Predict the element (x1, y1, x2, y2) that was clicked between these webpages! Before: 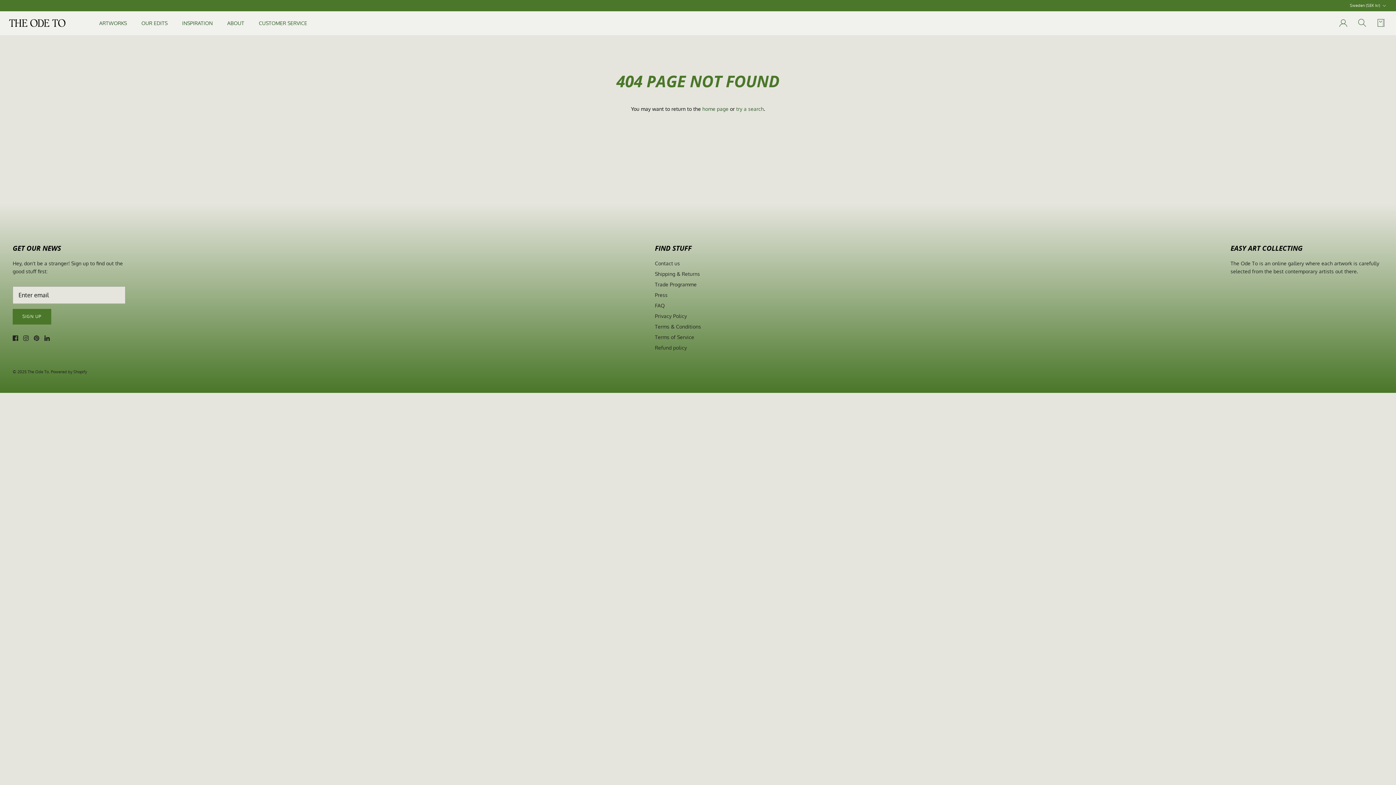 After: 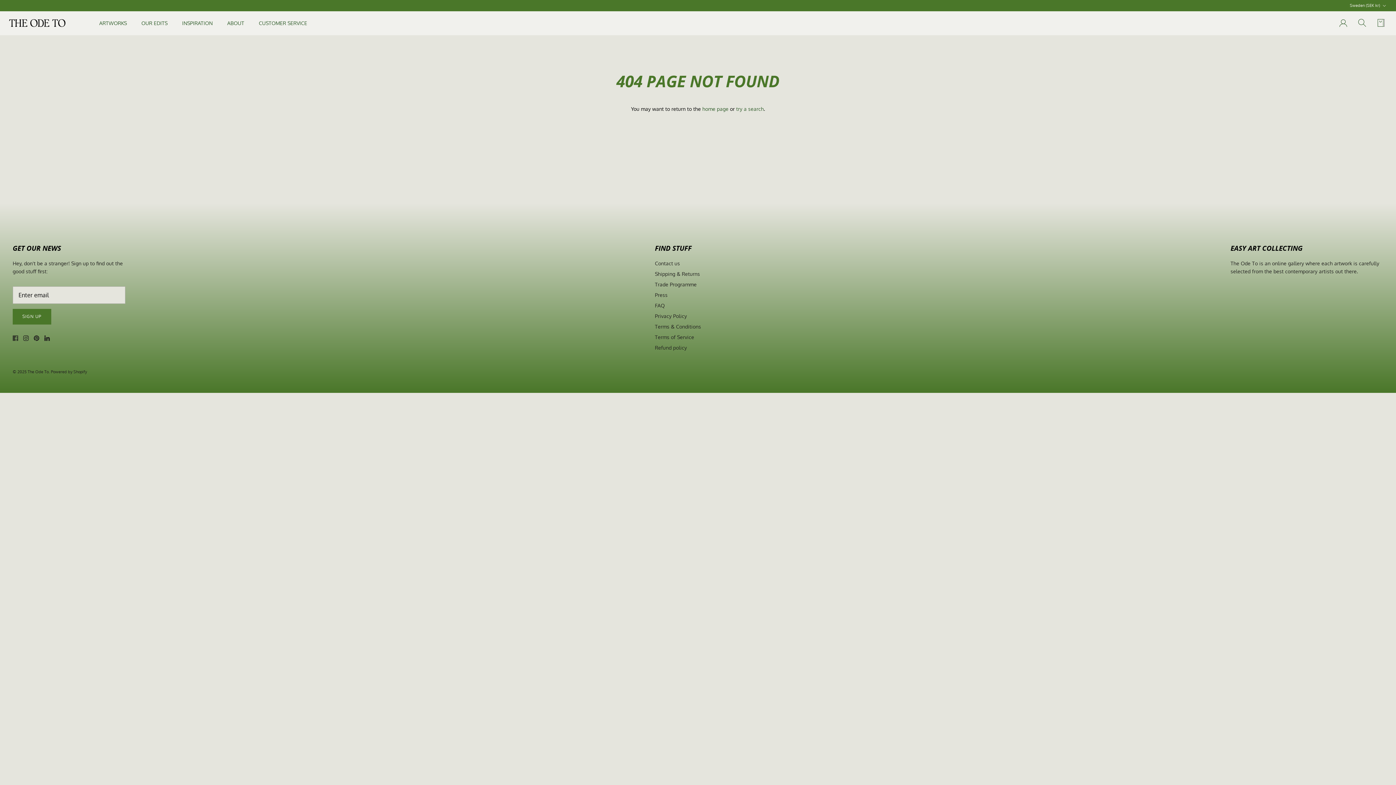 Action: bbox: (12, 335, 18, 341) label: Facebook